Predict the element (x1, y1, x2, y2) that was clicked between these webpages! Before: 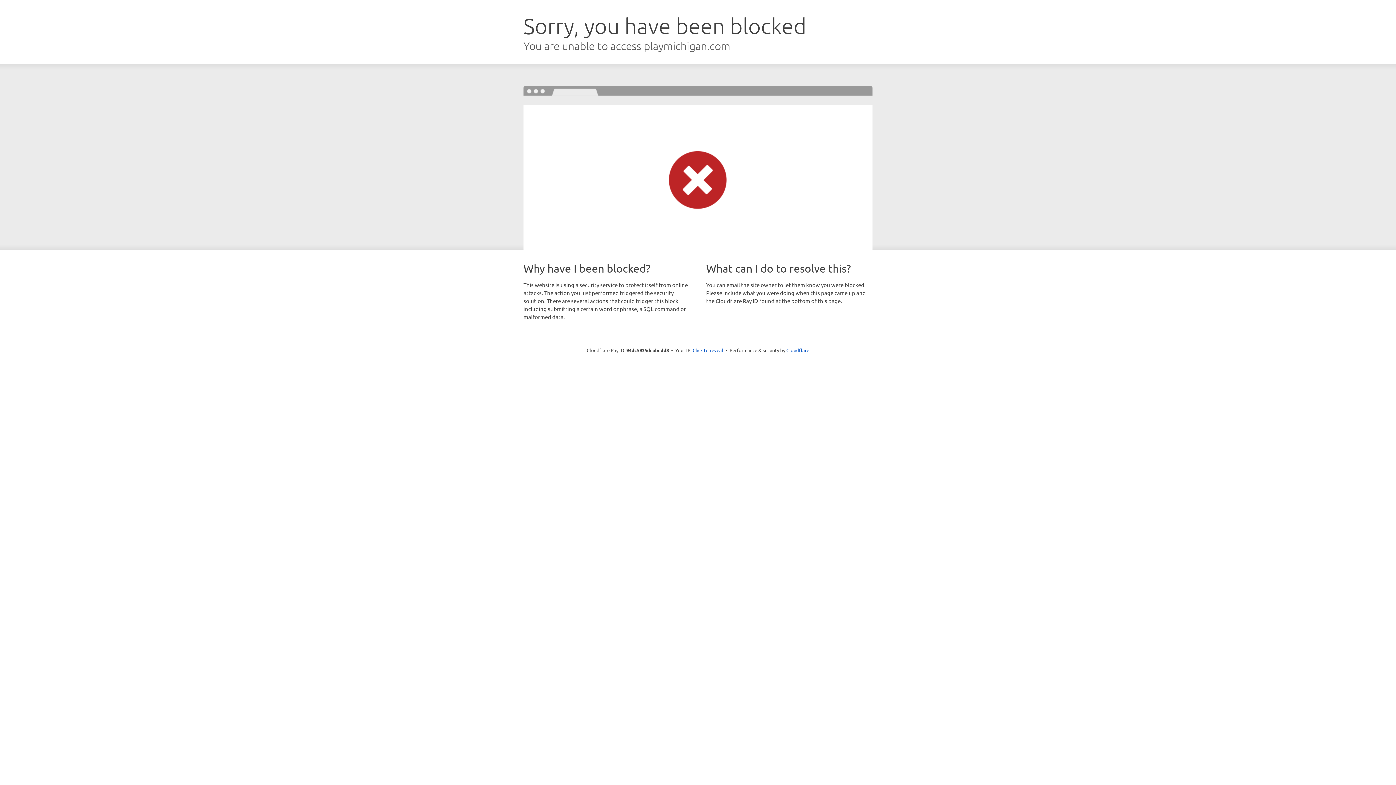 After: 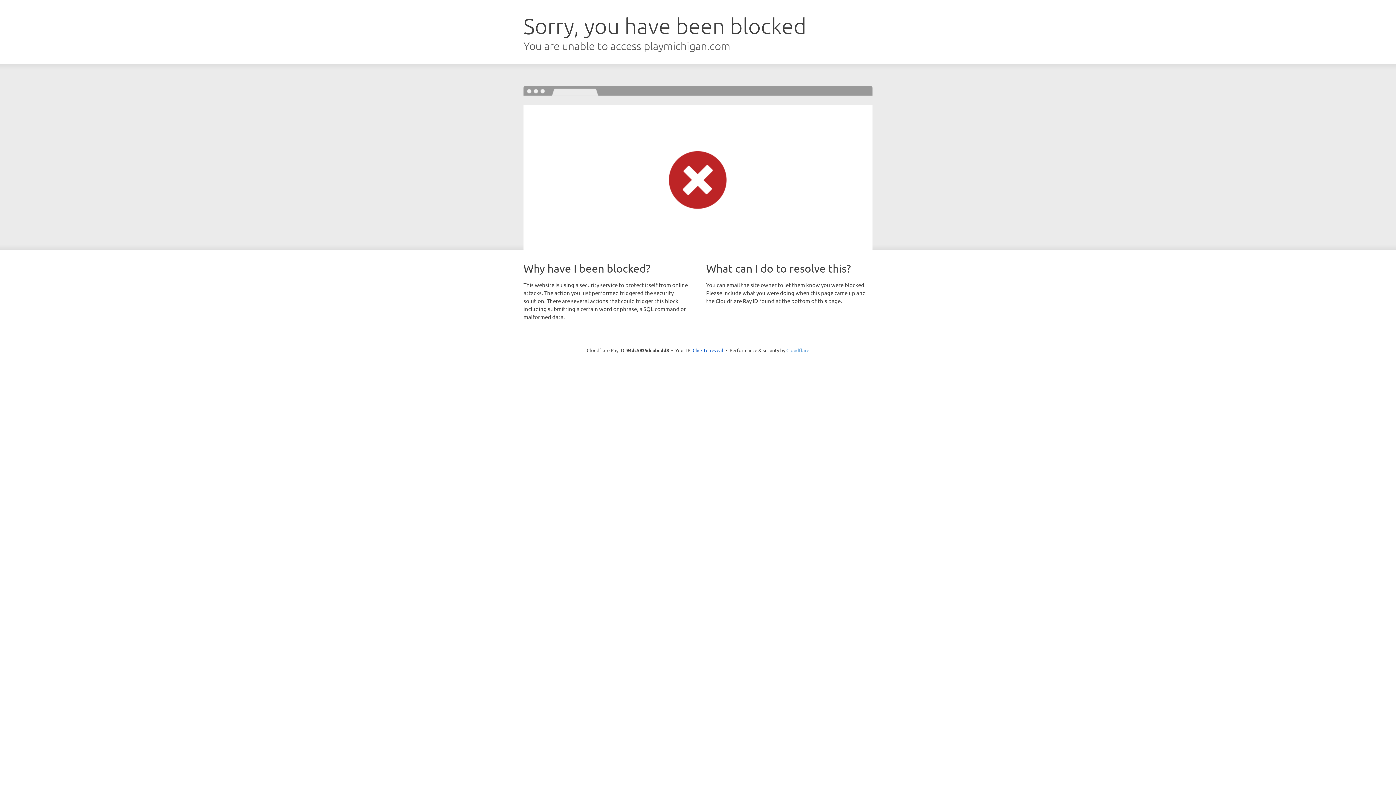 Action: label: Cloudflare bbox: (786, 347, 809, 353)